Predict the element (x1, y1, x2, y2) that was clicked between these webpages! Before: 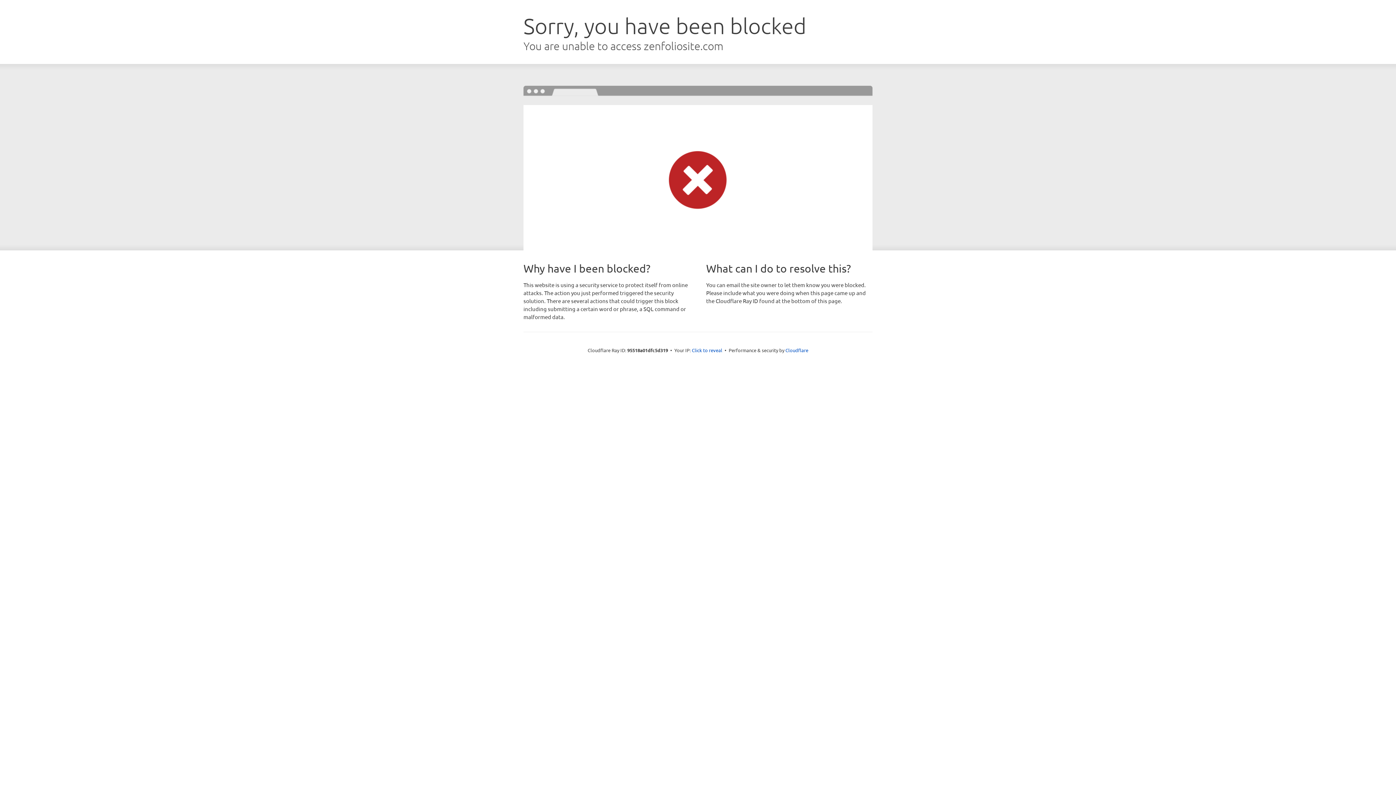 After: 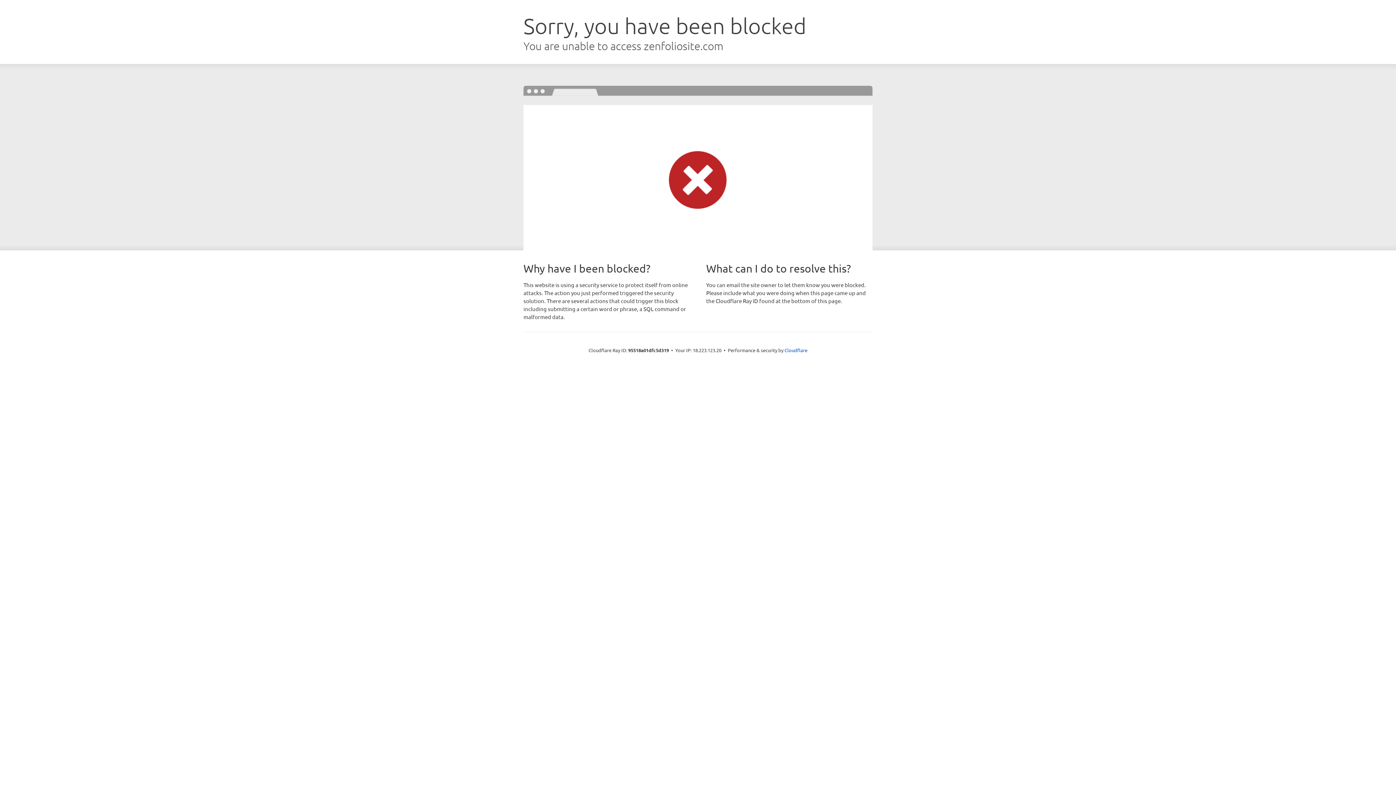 Action: label: Click to reveal bbox: (692, 346, 722, 353)